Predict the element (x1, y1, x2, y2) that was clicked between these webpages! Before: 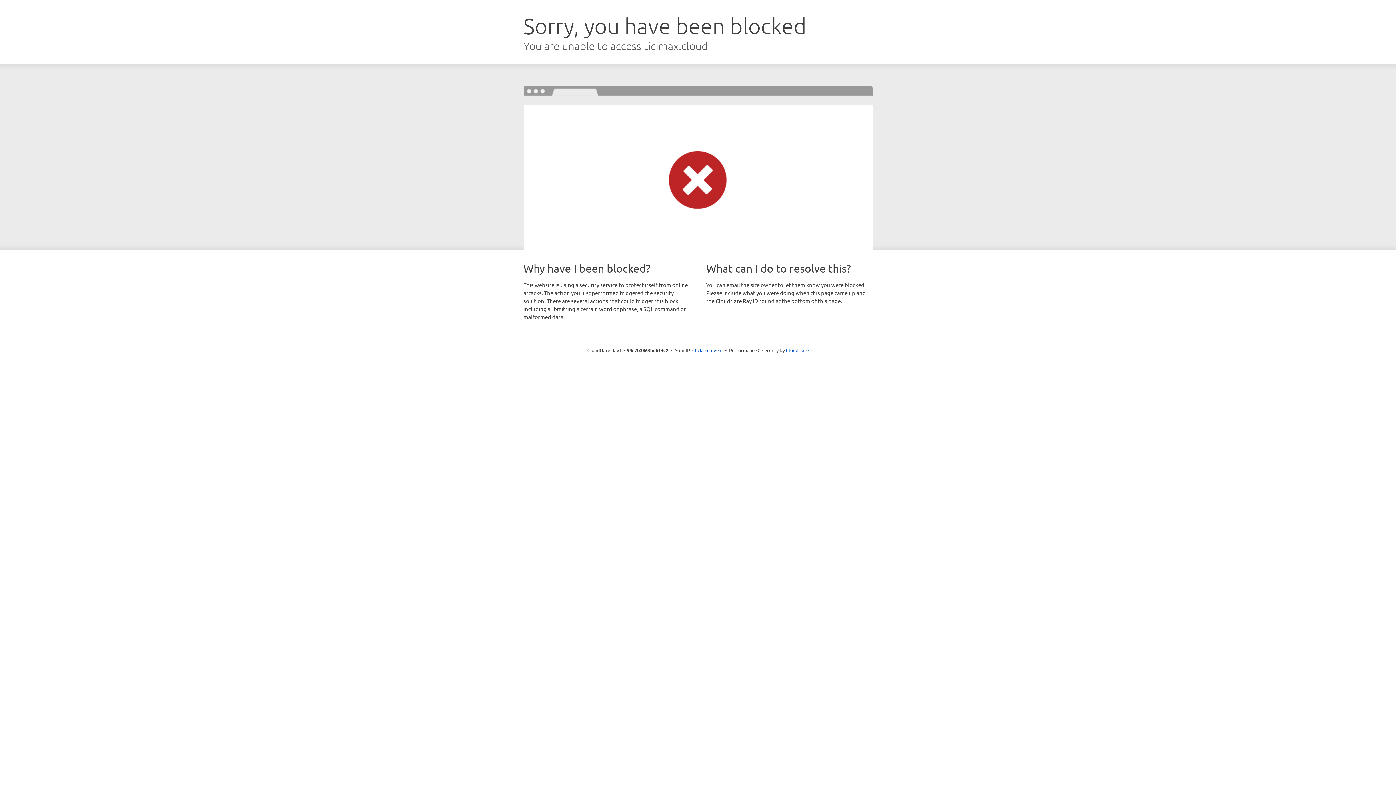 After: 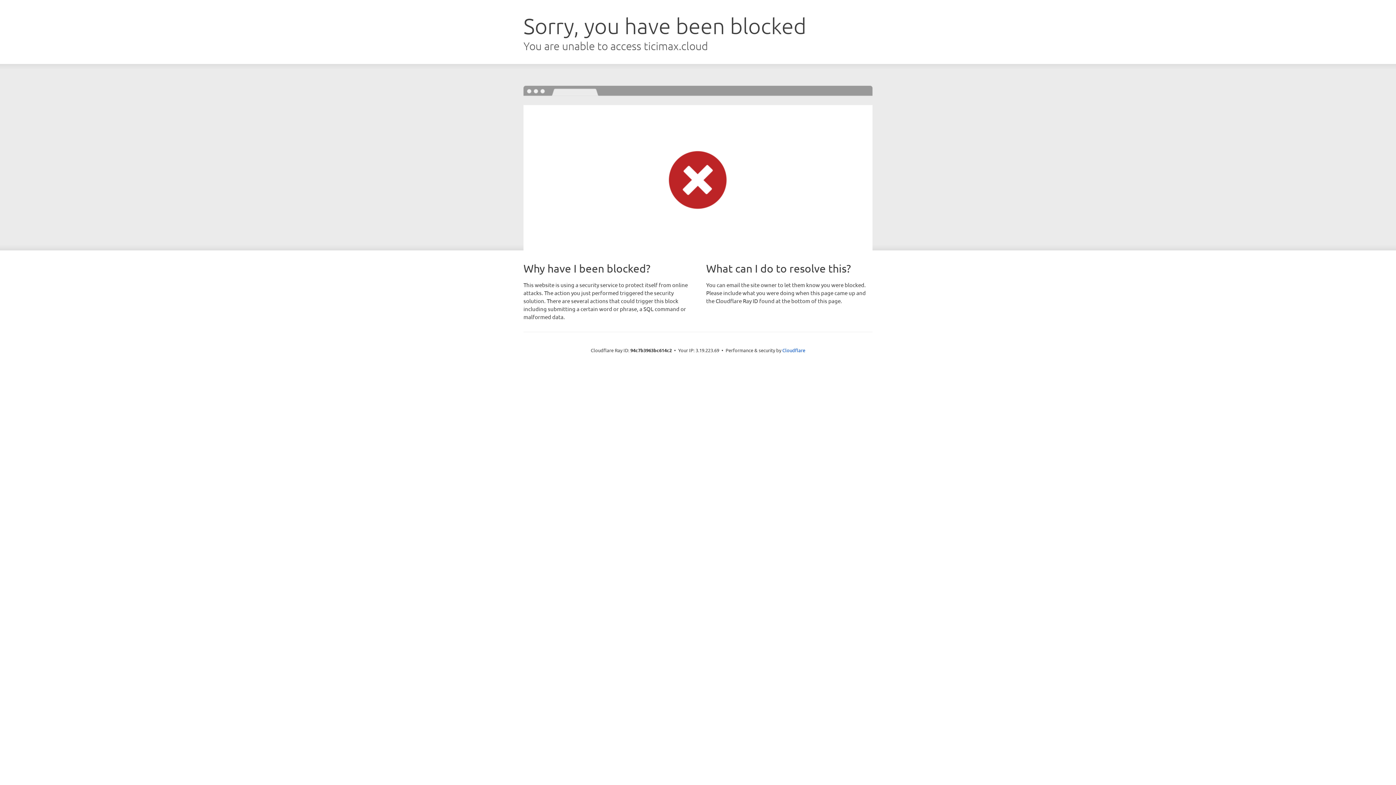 Action: bbox: (692, 346, 722, 353) label: Click to reveal